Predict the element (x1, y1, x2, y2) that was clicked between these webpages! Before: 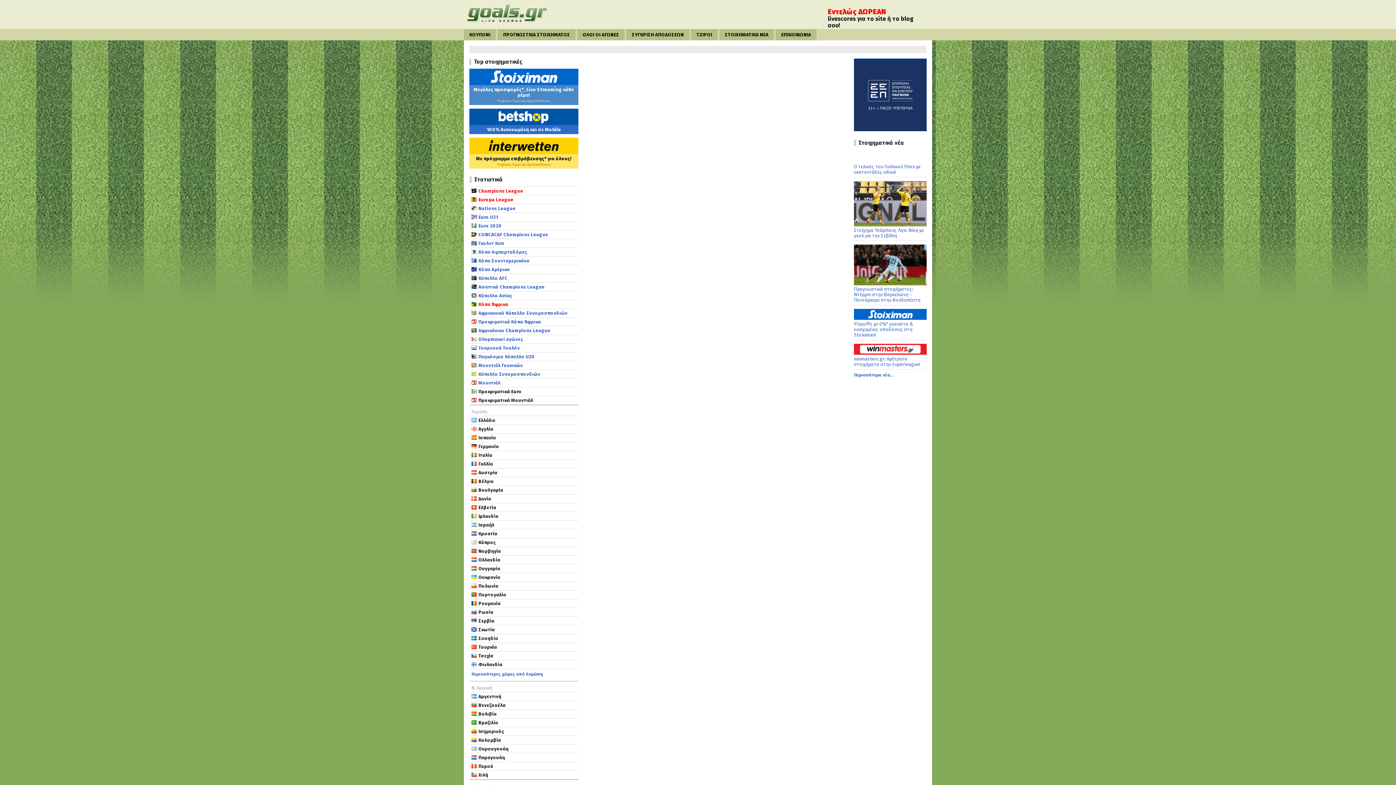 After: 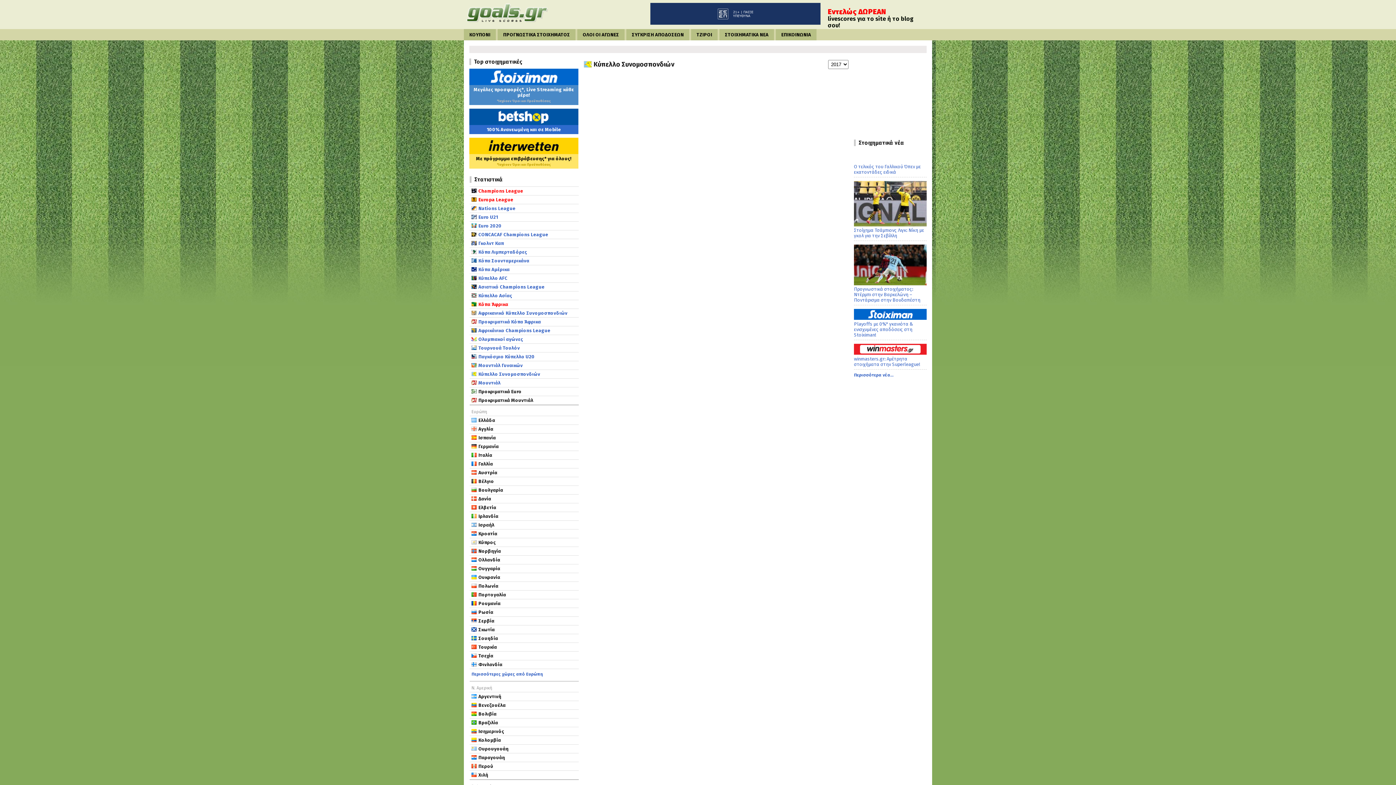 Action: bbox: (476, 372, 577, 377) label: Κύπελλο Συνομοσπονδιών